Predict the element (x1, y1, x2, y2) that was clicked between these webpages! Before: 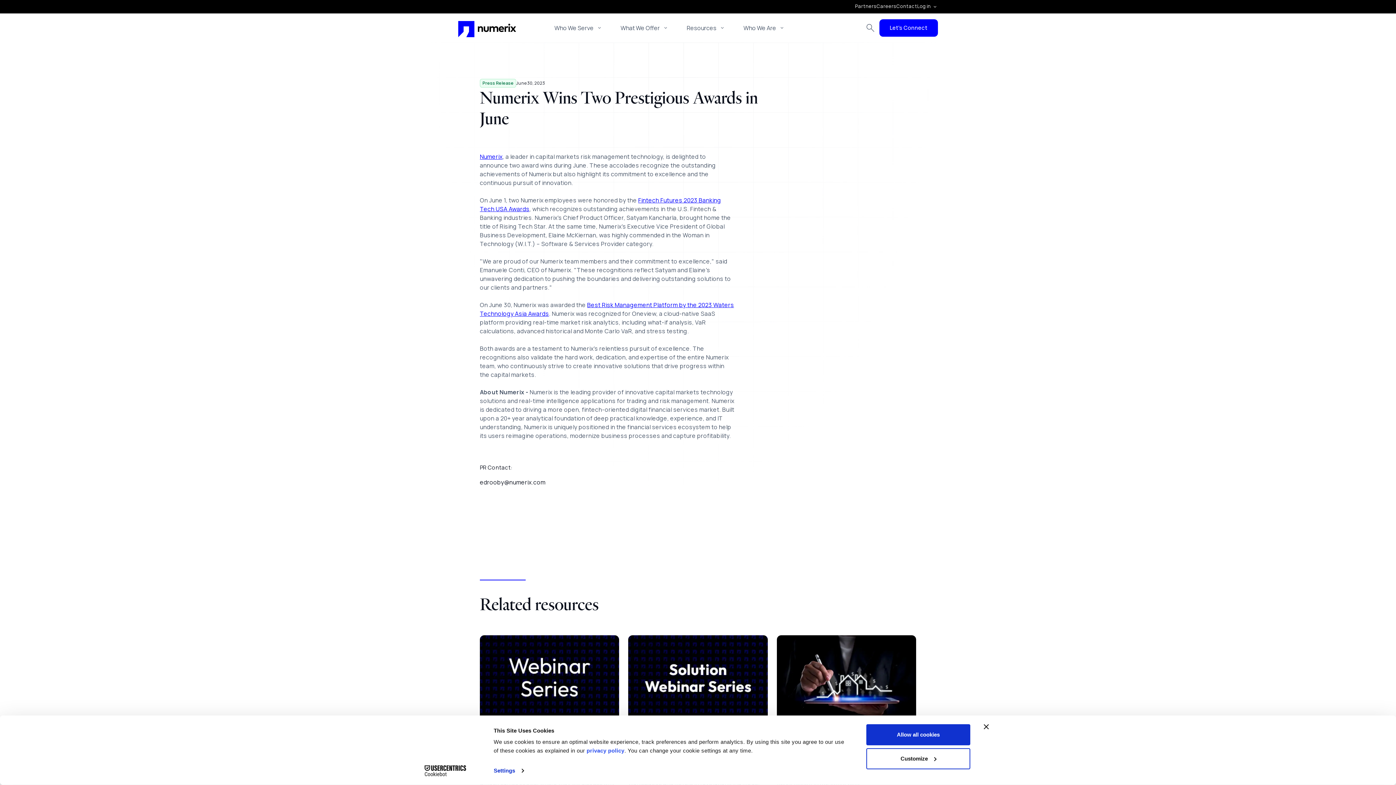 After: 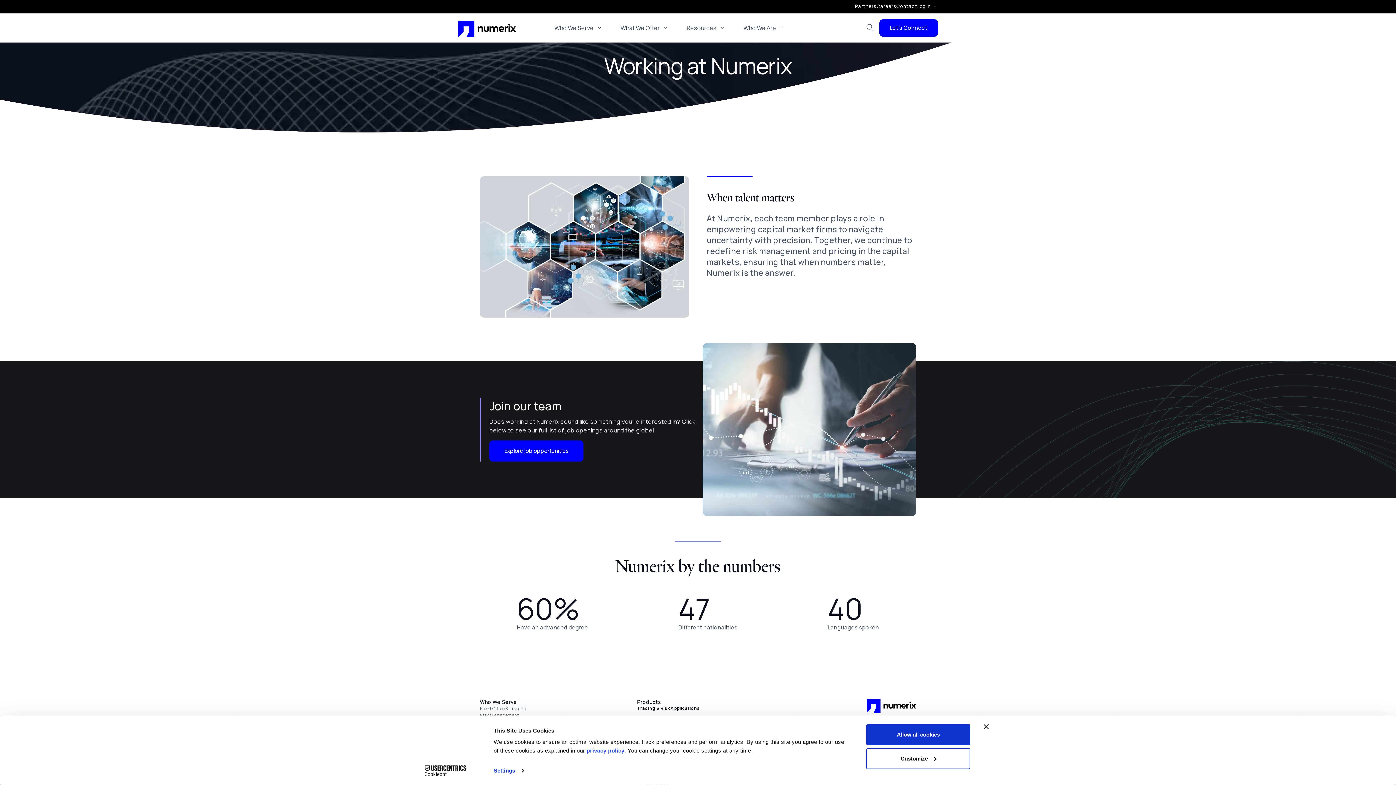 Action: label: Careers bbox: (876, 0, 896, 12)